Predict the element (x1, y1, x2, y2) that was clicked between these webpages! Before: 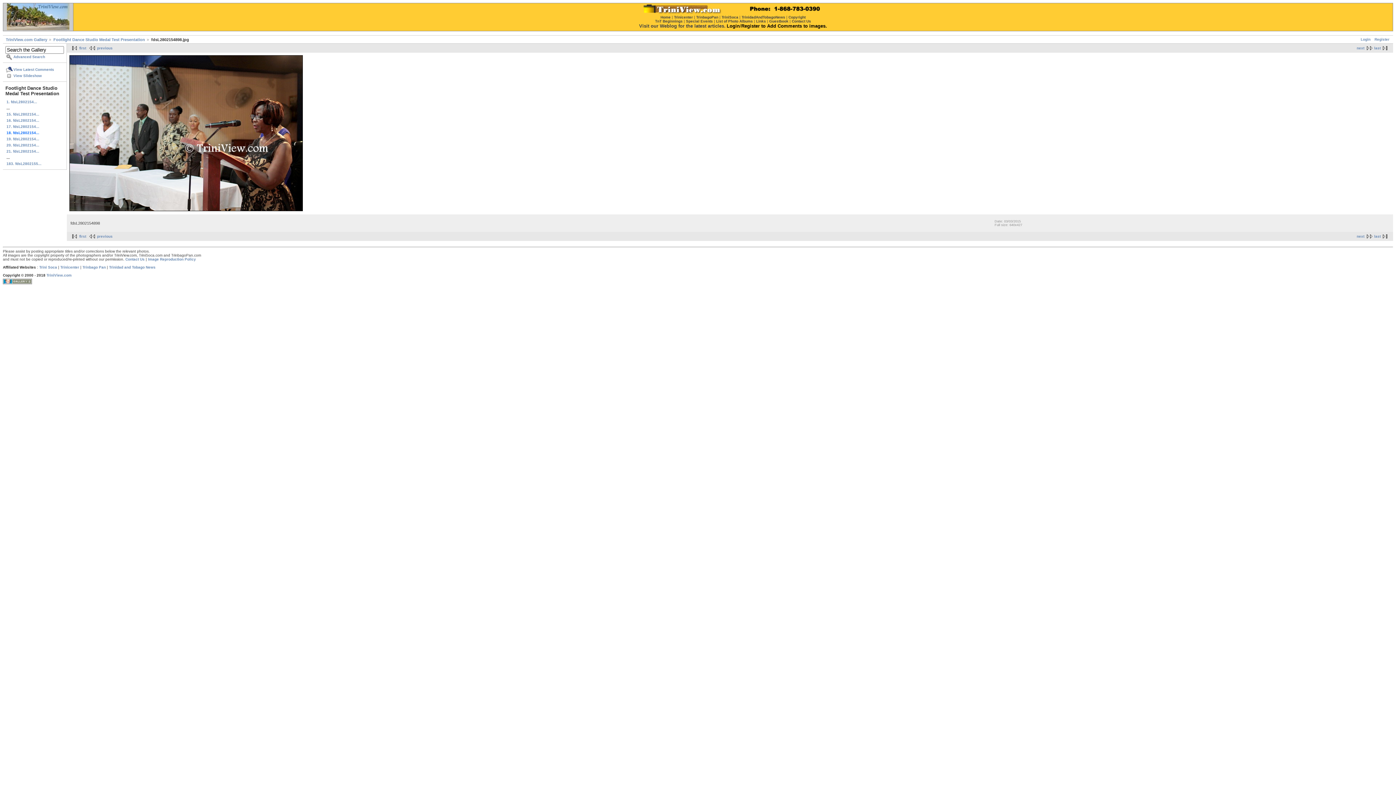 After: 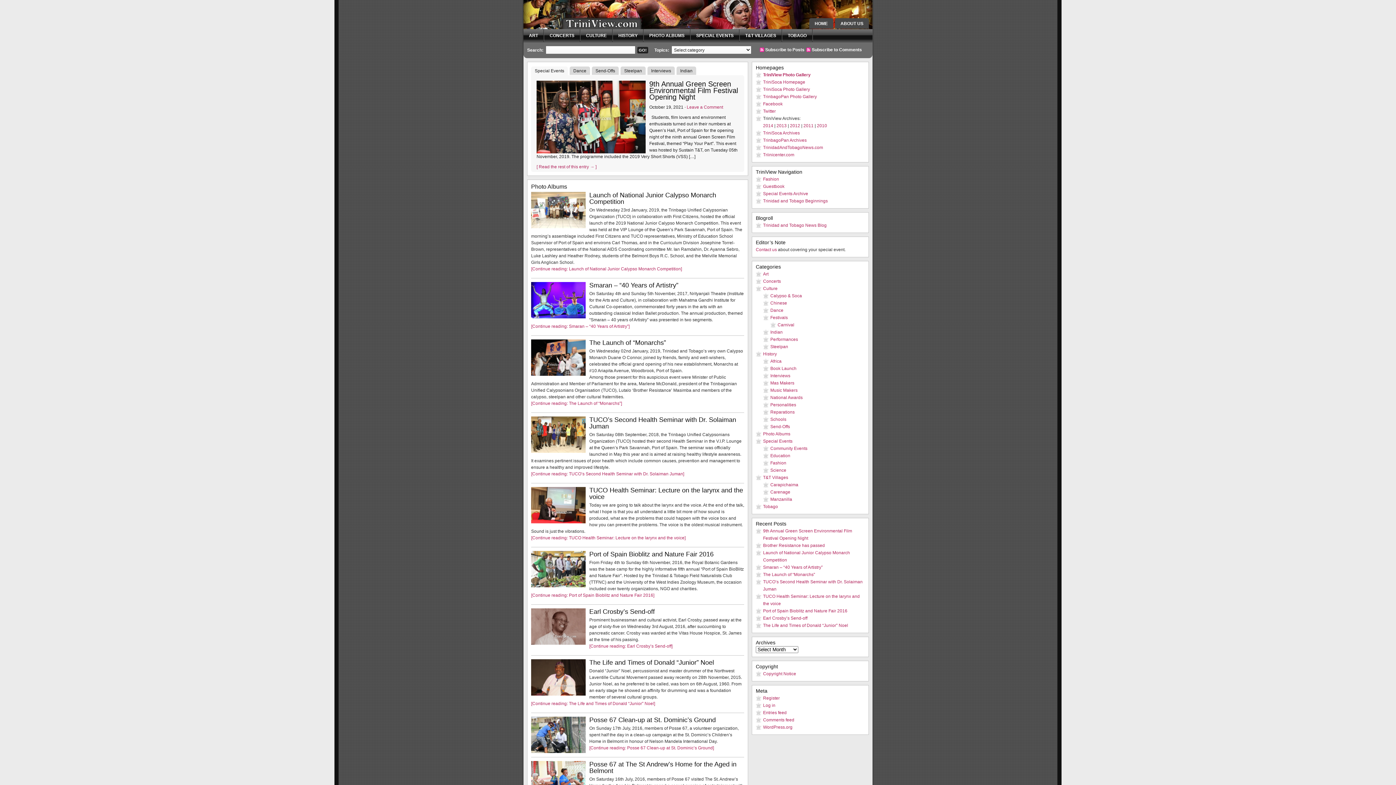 Action: bbox: (660, 15, 670, 19) label: Home